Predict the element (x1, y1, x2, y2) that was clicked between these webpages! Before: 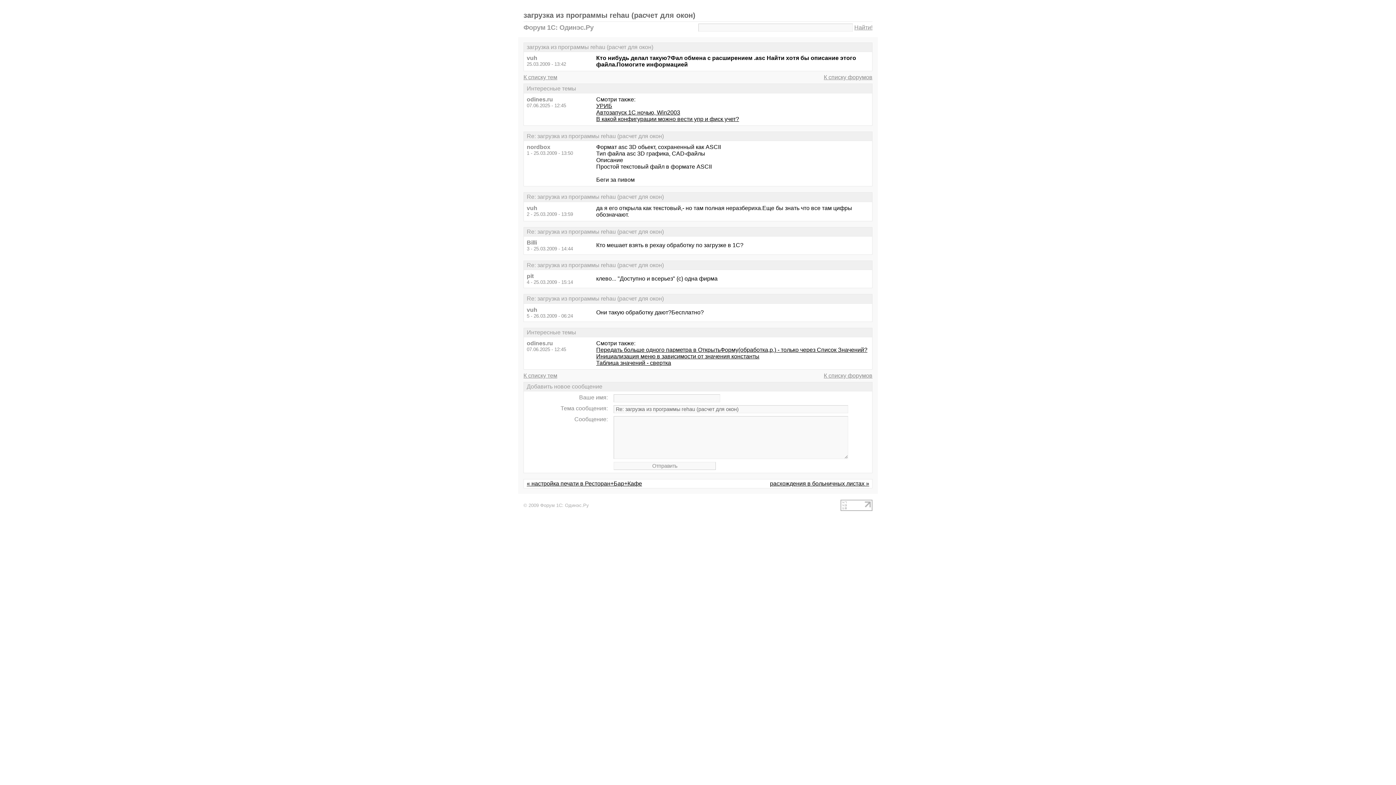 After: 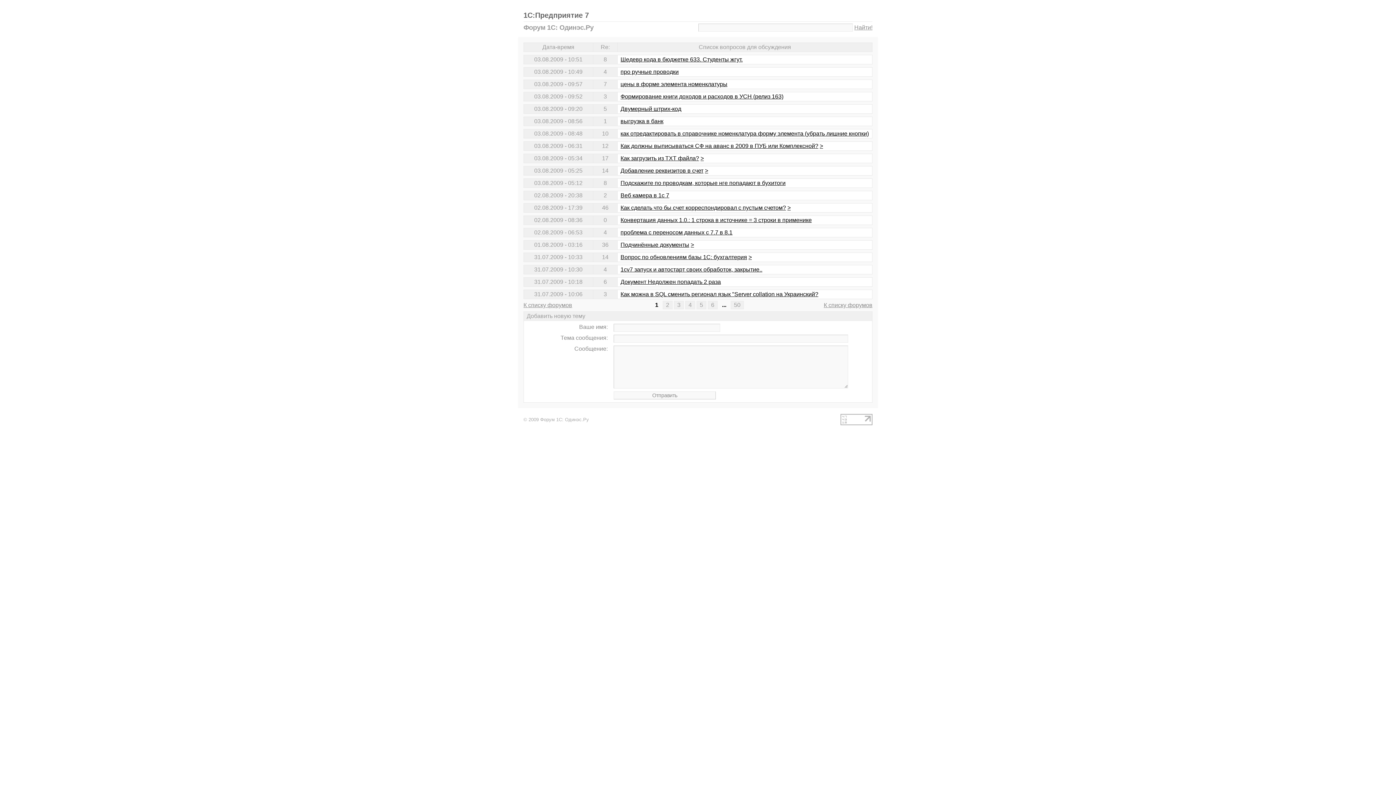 Action: label: К списку тем bbox: (523, 74, 557, 80)